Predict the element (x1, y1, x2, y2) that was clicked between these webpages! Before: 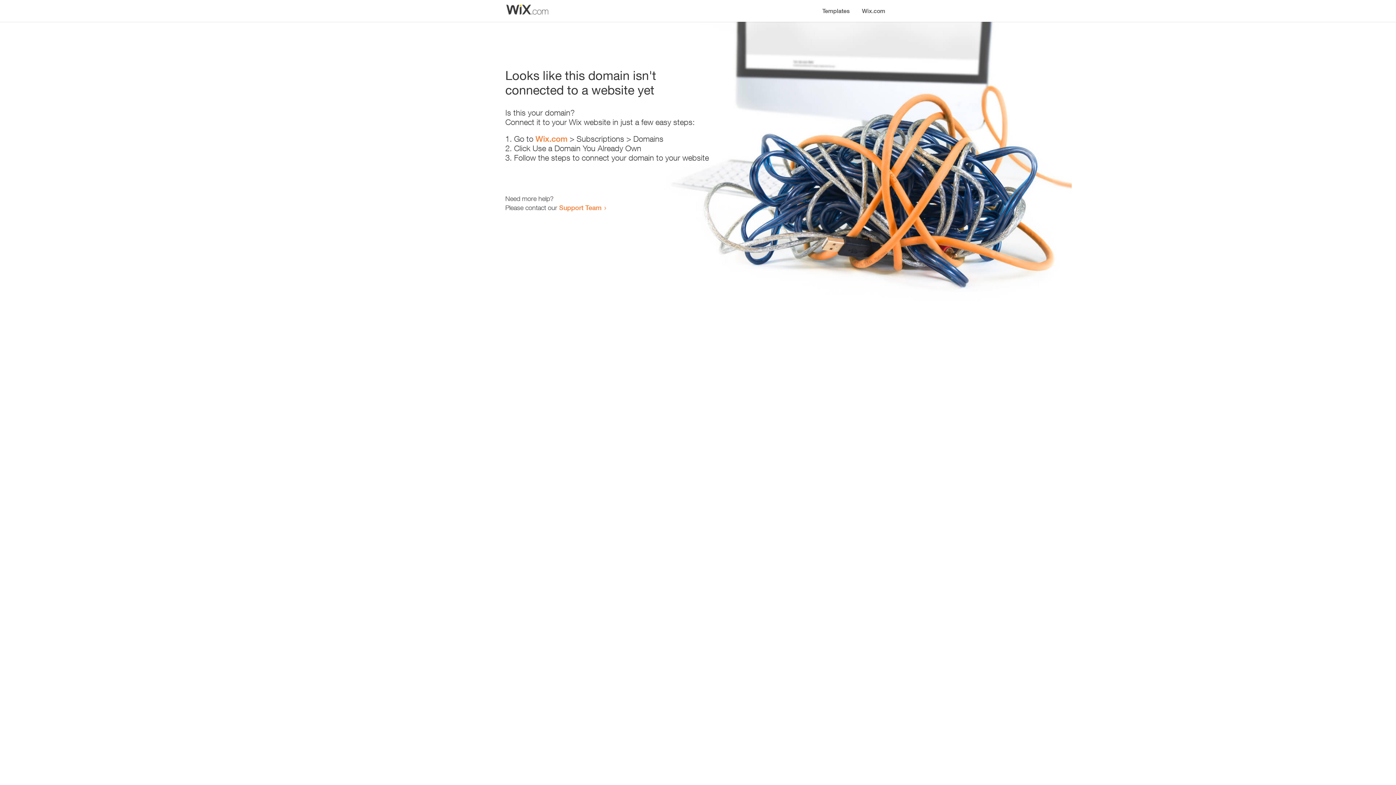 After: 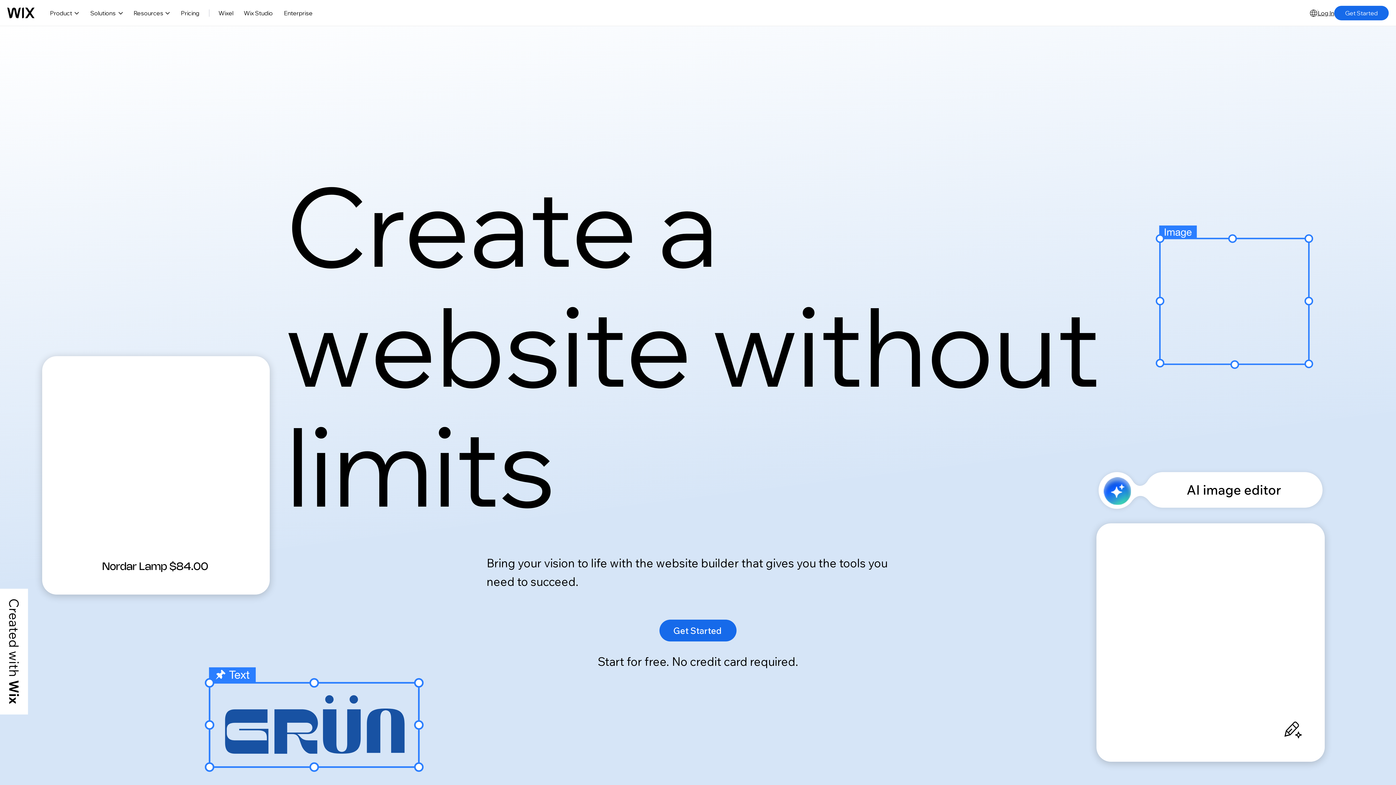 Action: bbox: (535, 134, 567, 143) label: Wix.com